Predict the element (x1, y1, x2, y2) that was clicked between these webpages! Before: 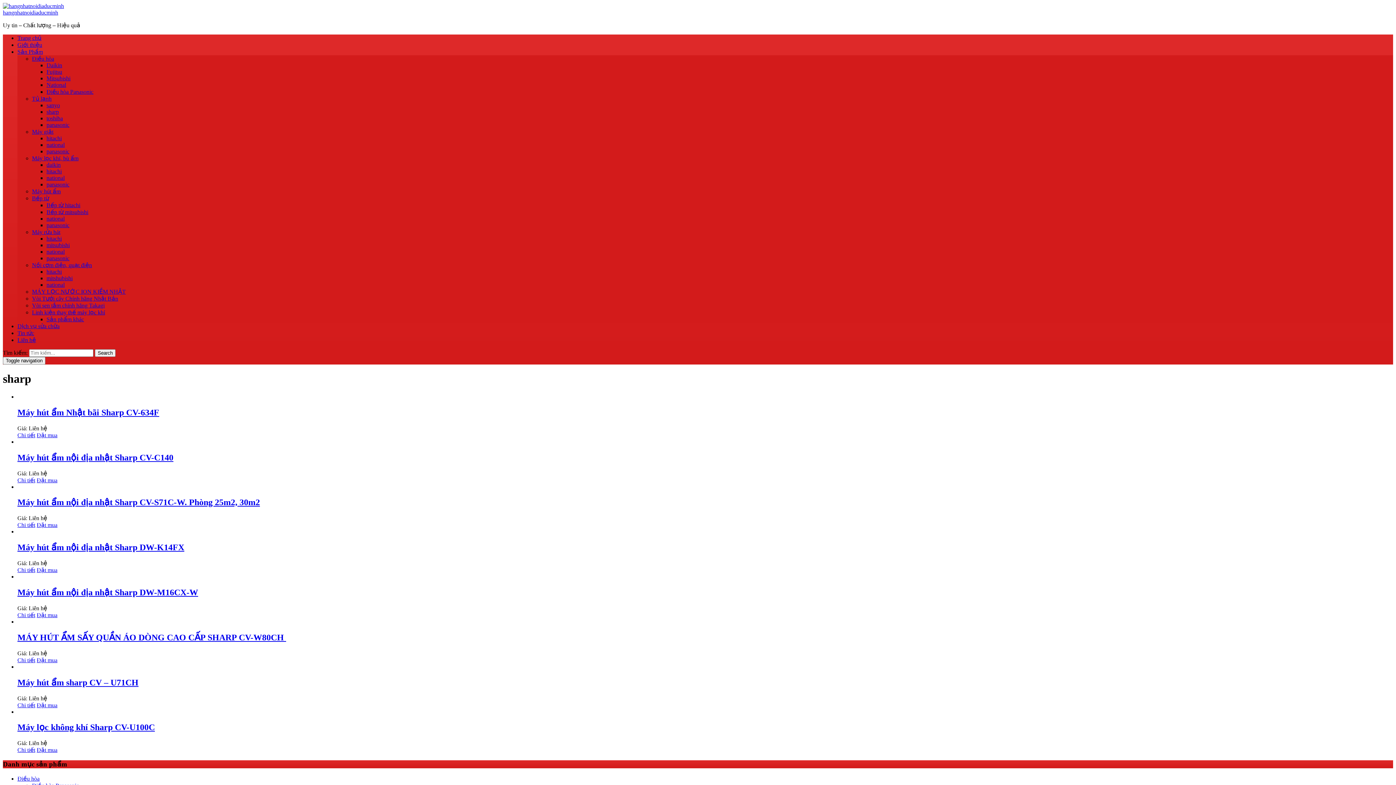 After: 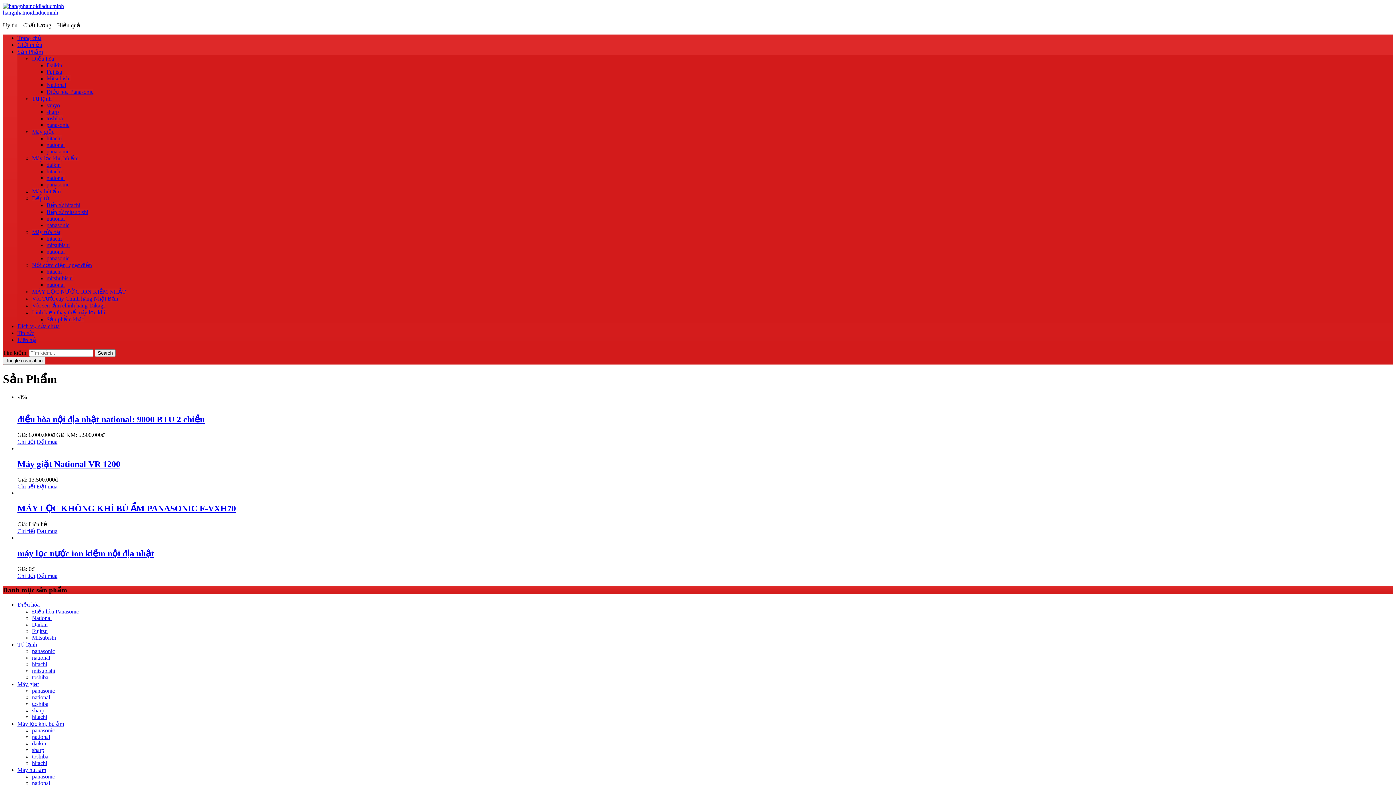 Action: label: Sản Phẩm bbox: (17, 48, 42, 54)